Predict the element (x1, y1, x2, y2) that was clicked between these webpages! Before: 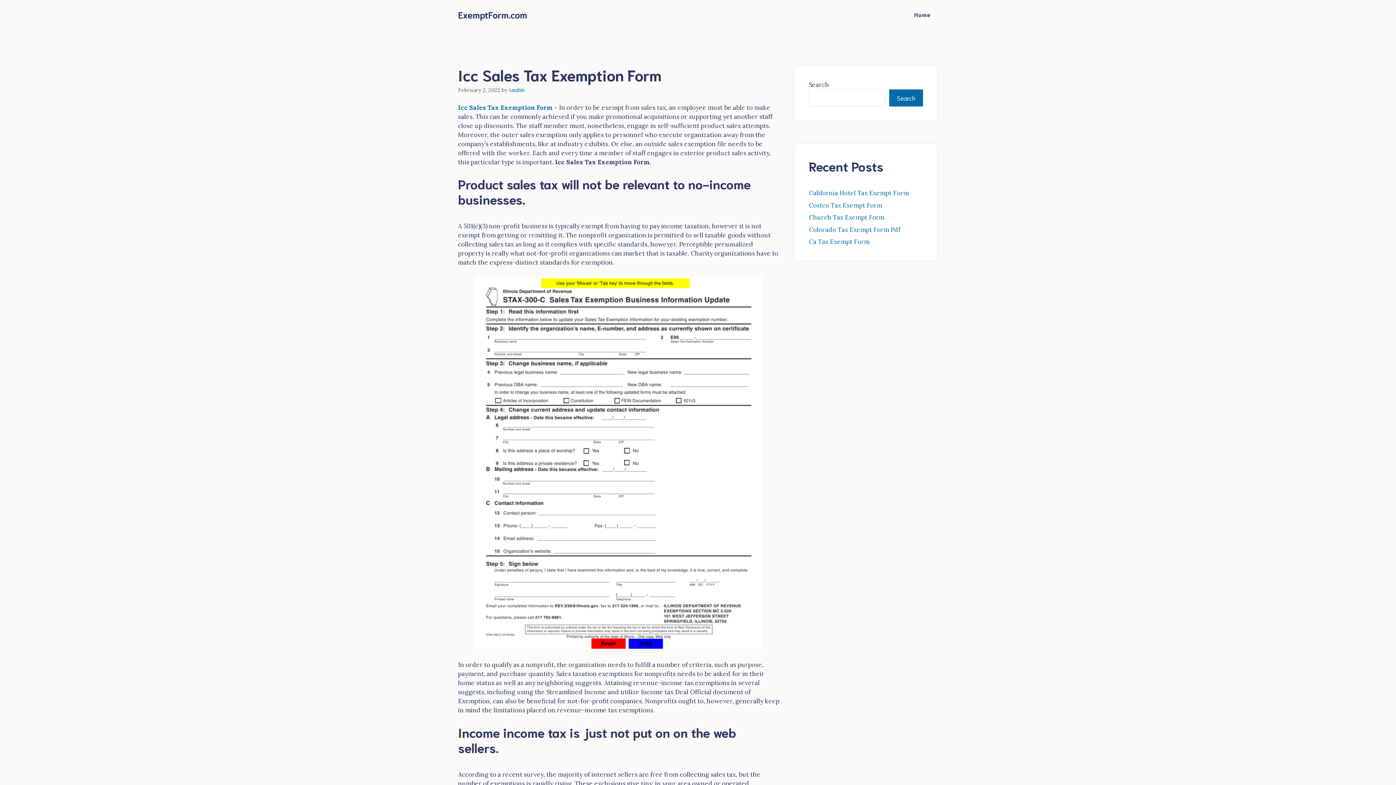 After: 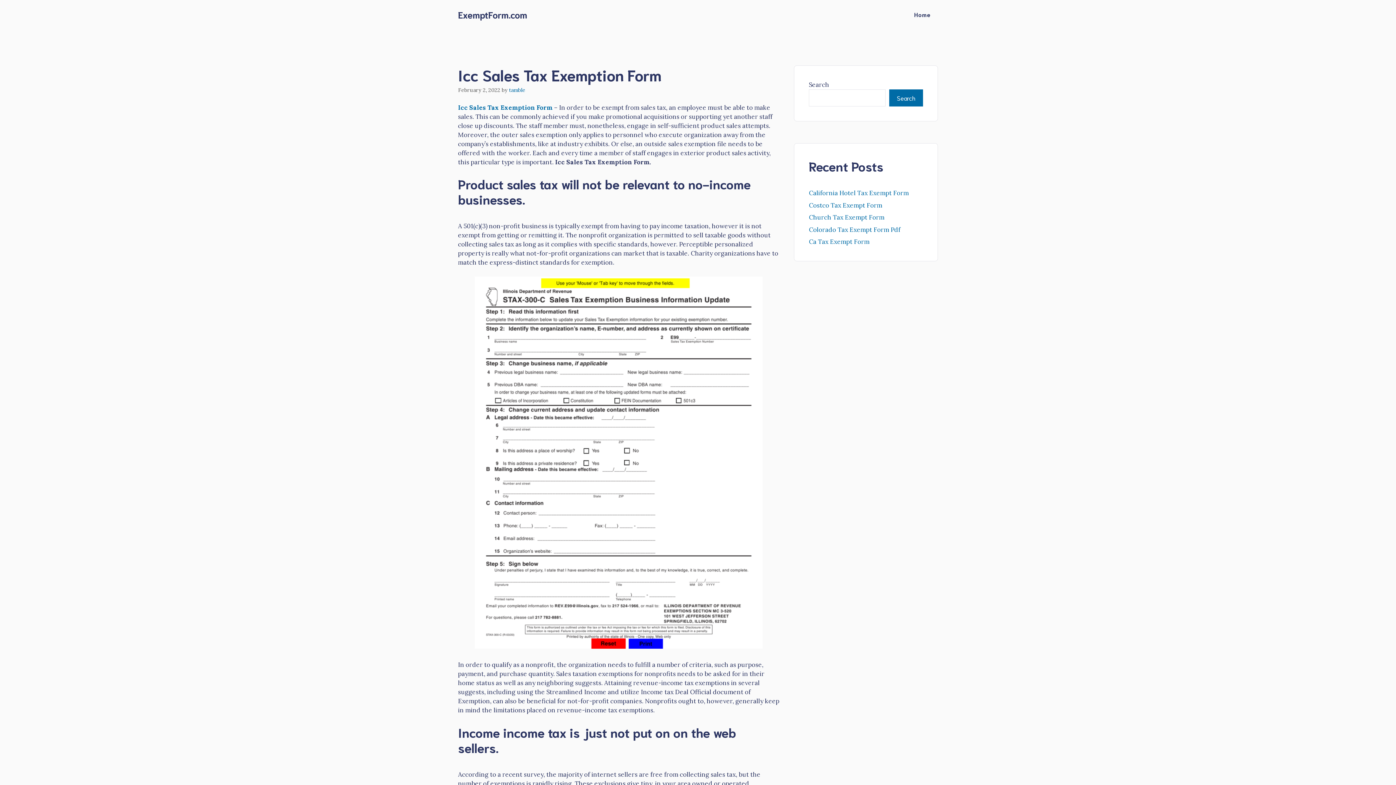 Action: bbox: (474, 642, 762, 650)